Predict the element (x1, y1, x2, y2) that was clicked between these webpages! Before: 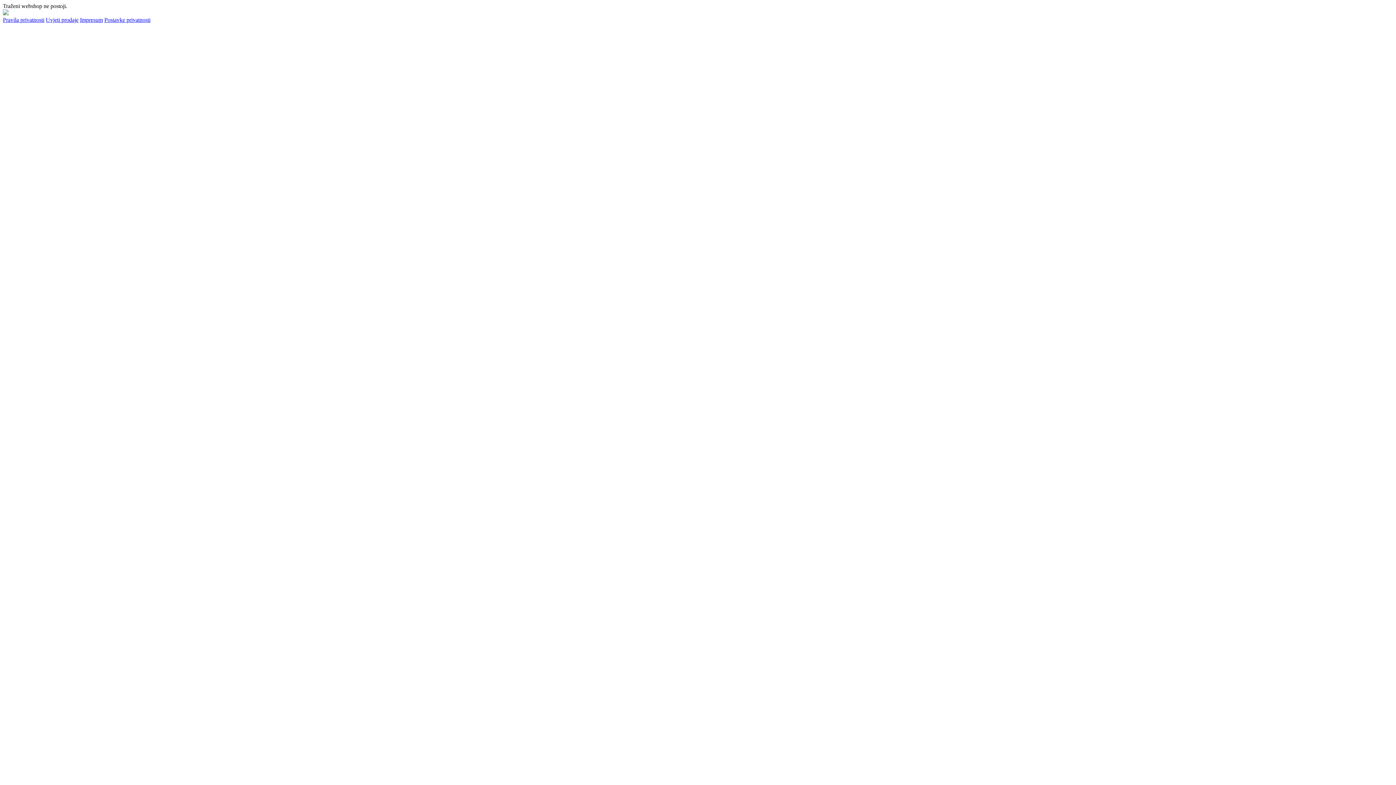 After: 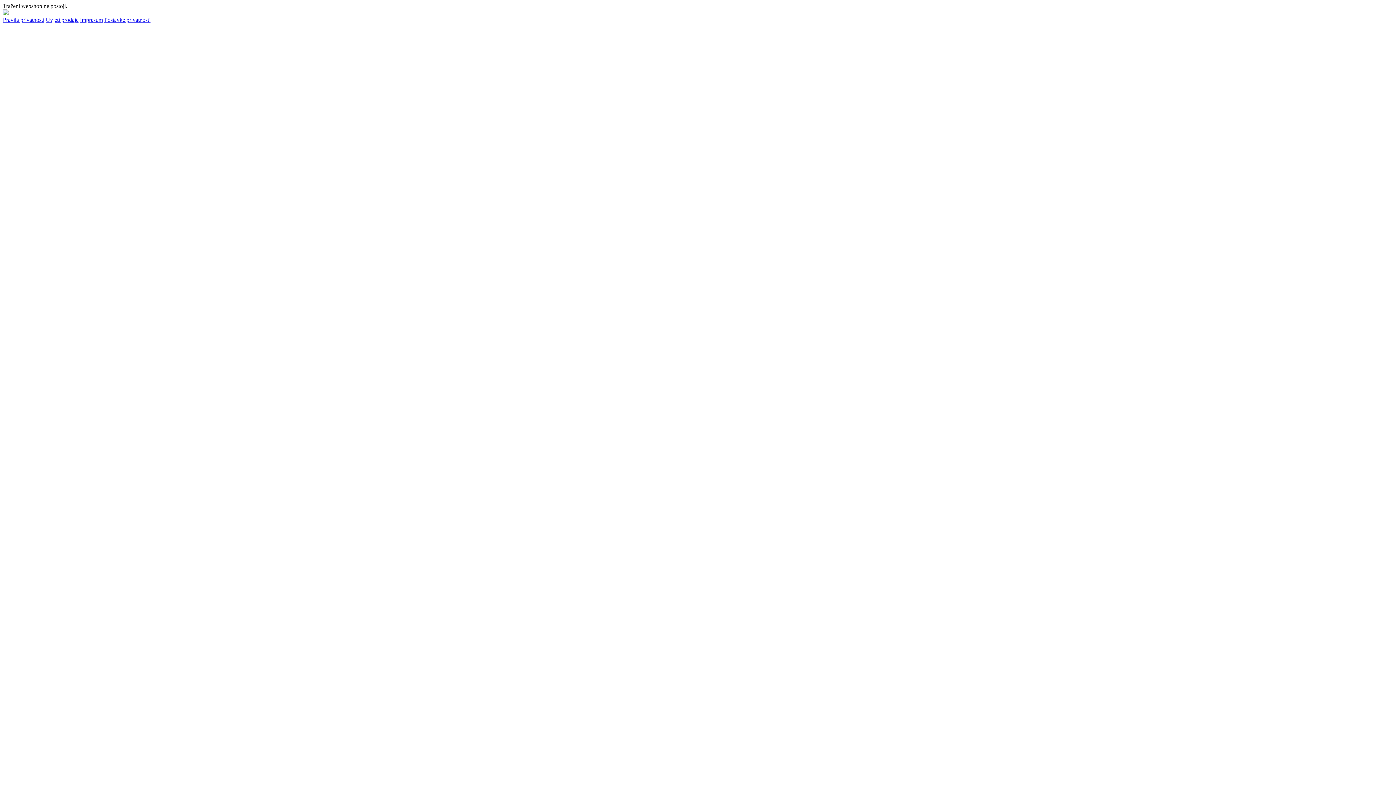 Action: label: Postavke privatnosti bbox: (104, 16, 150, 22)